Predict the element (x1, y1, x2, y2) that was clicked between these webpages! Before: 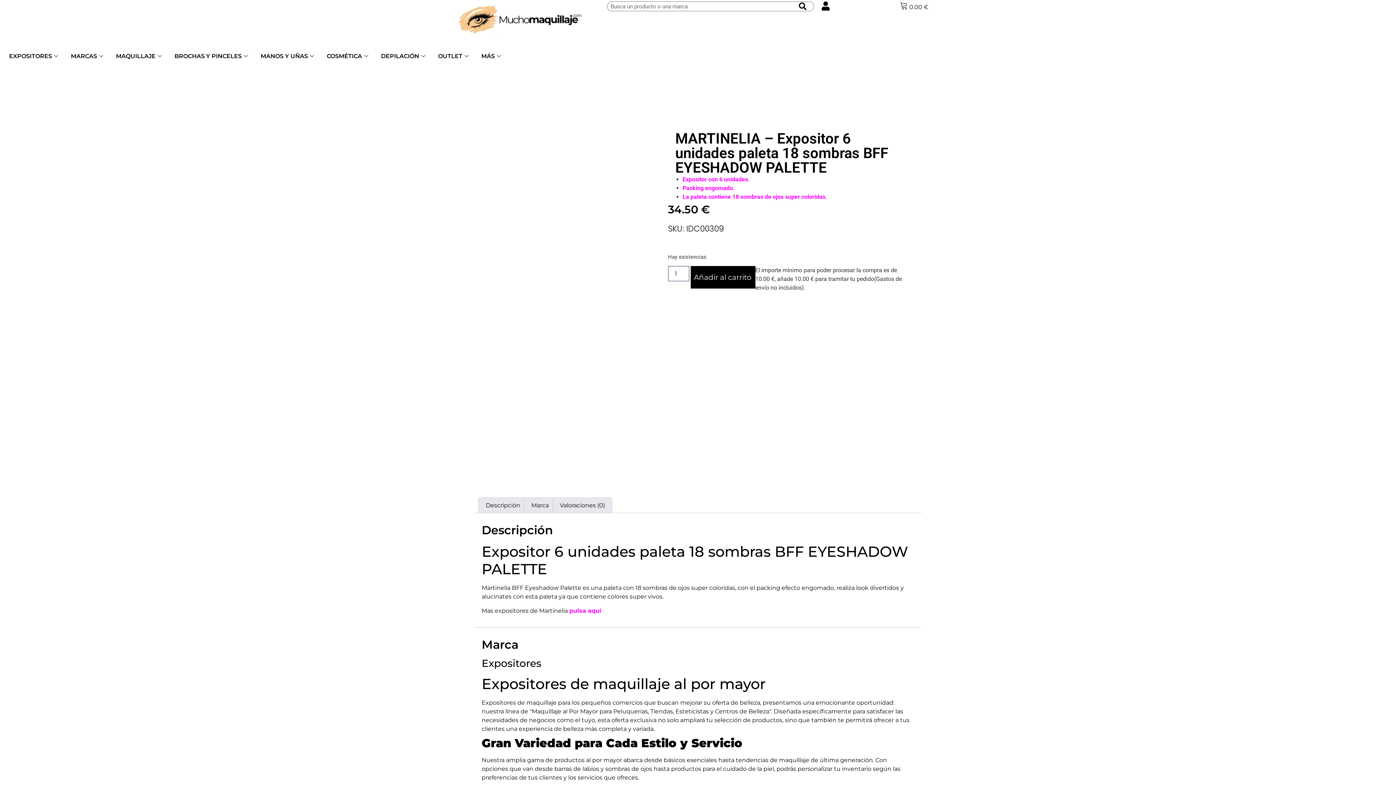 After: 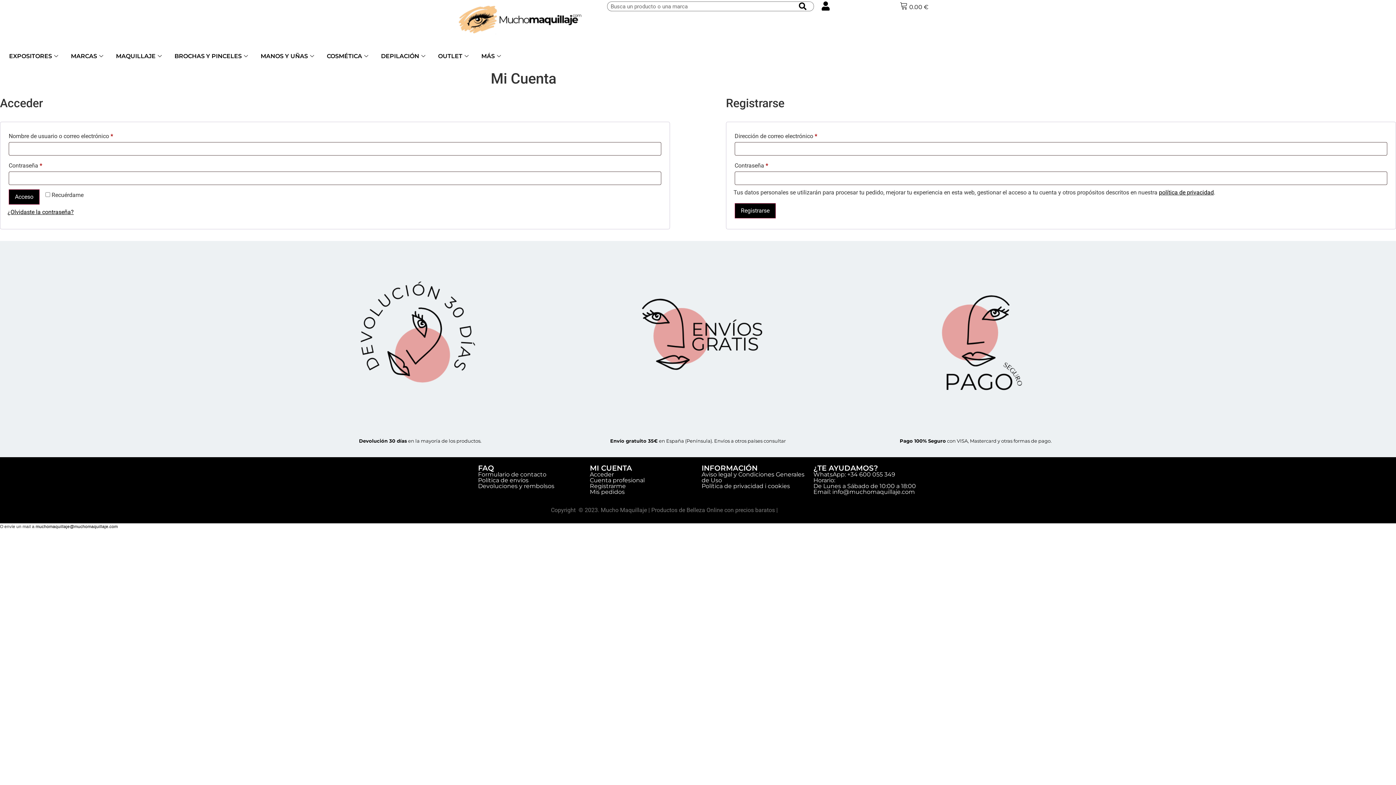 Action: bbox: (821, 1, 830, 10)